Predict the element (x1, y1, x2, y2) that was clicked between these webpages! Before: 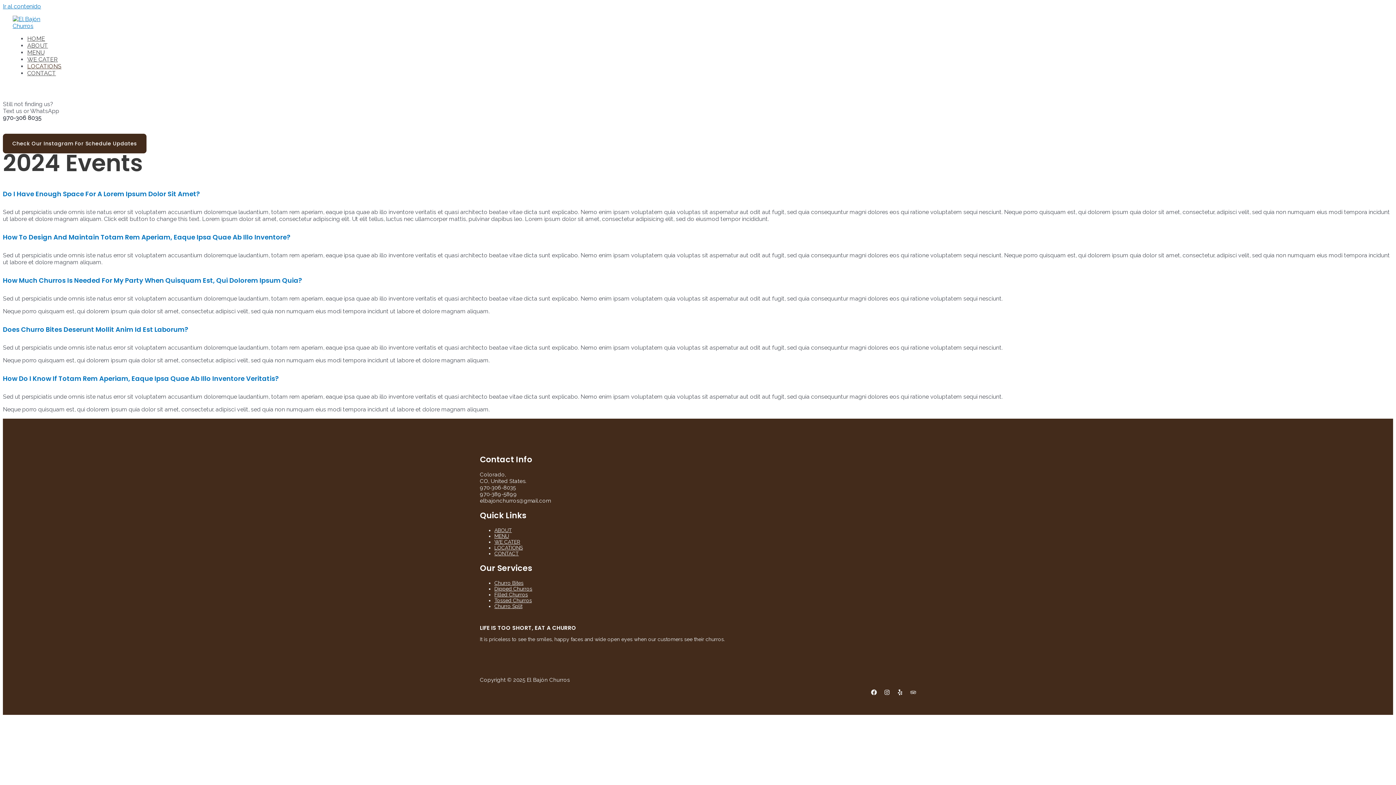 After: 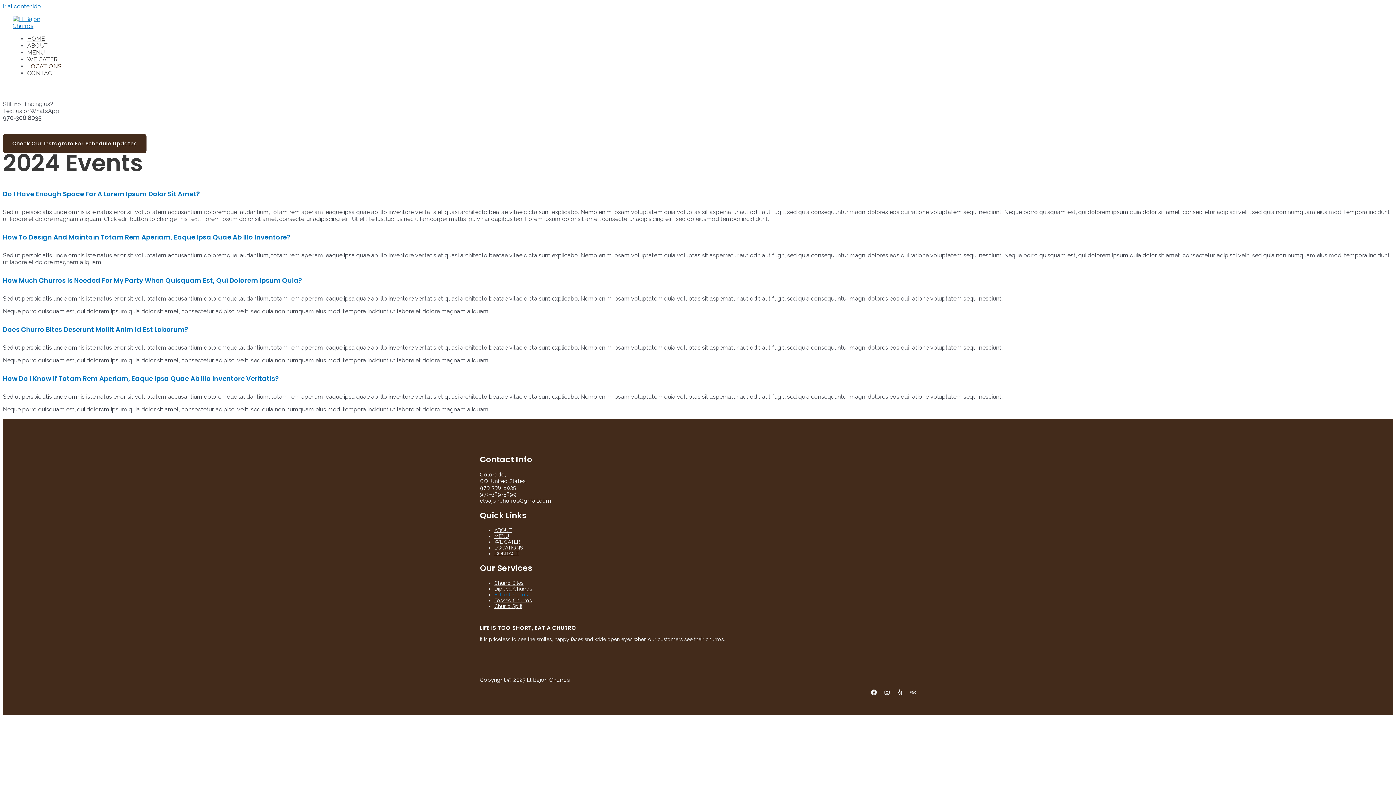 Action: label: Filled Churros bbox: (494, 591, 528, 597)